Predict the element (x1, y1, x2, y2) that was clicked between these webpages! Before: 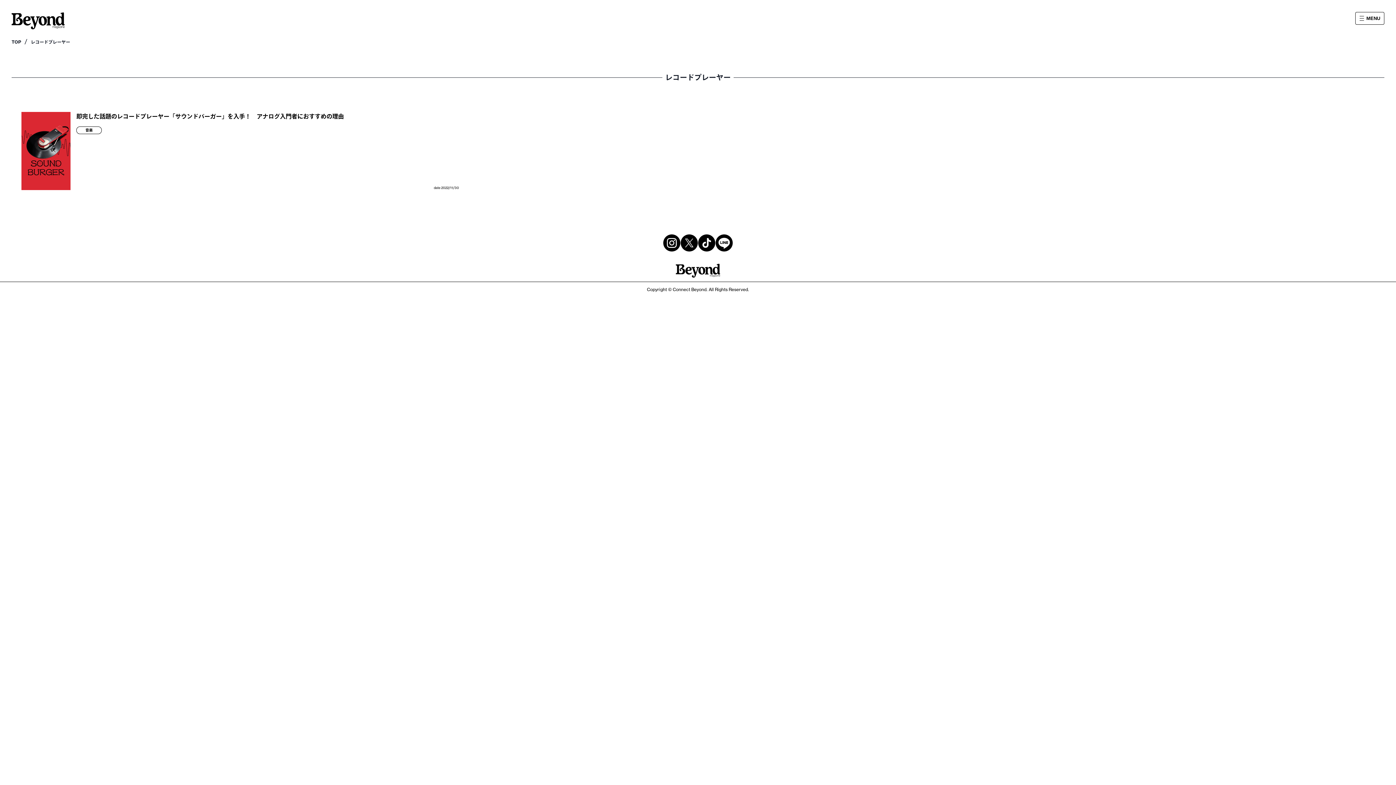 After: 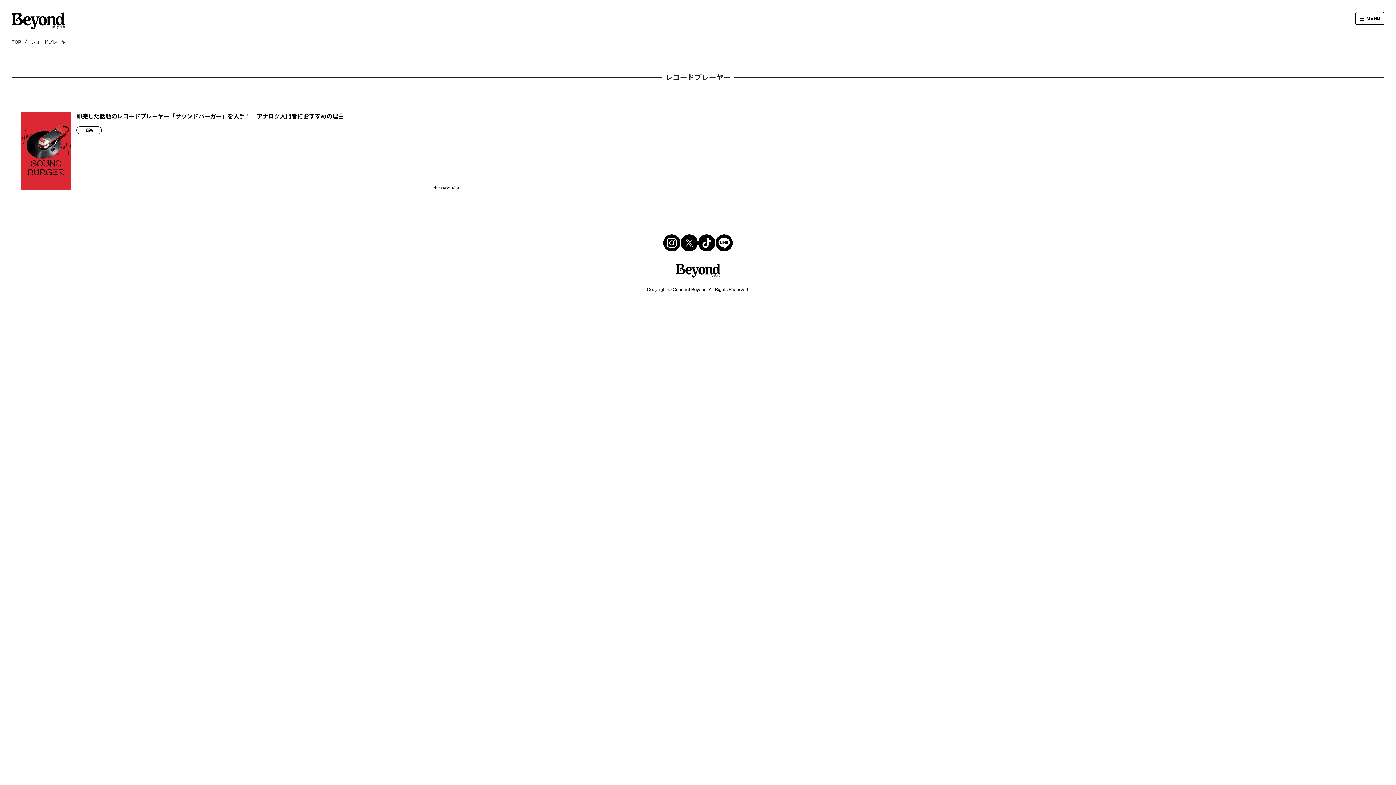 Action: bbox: (663, 234, 680, 251)